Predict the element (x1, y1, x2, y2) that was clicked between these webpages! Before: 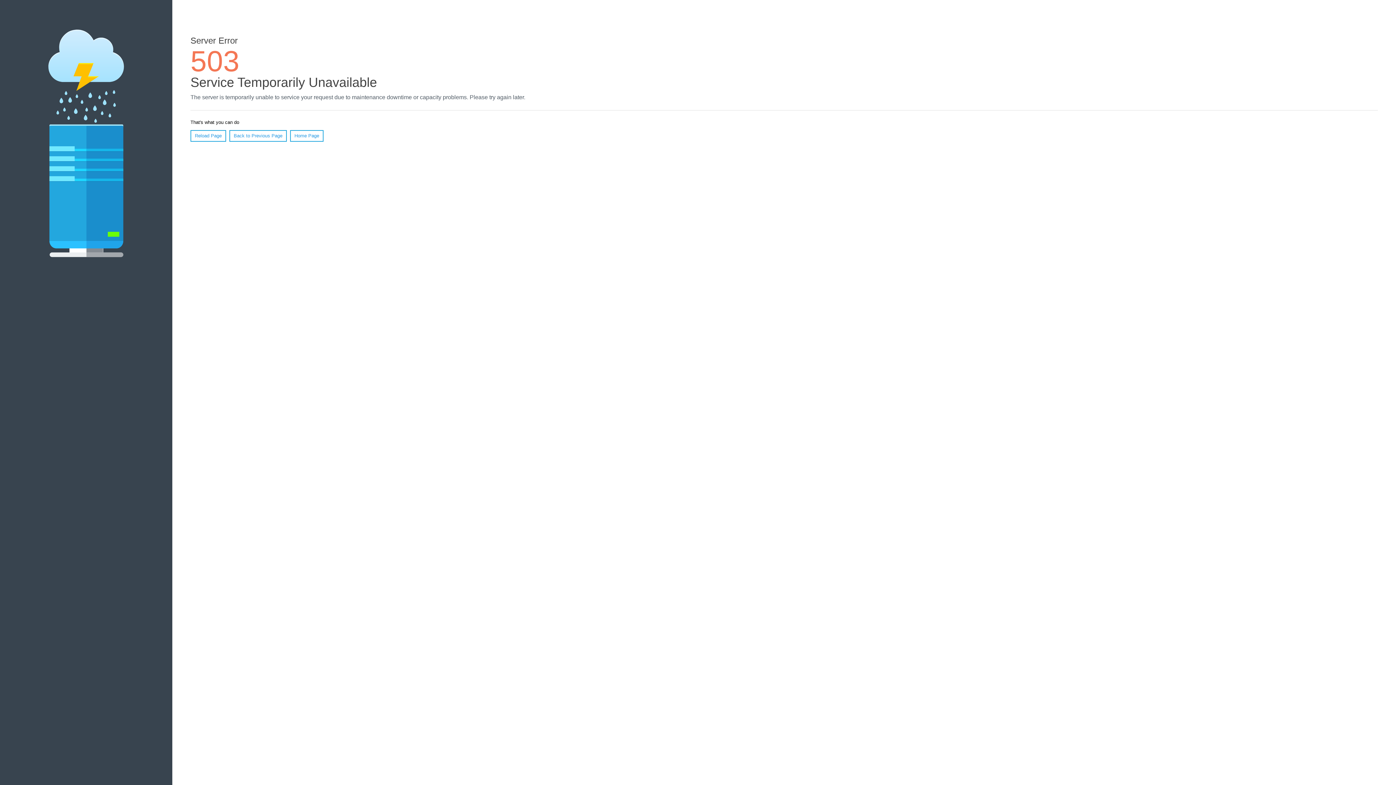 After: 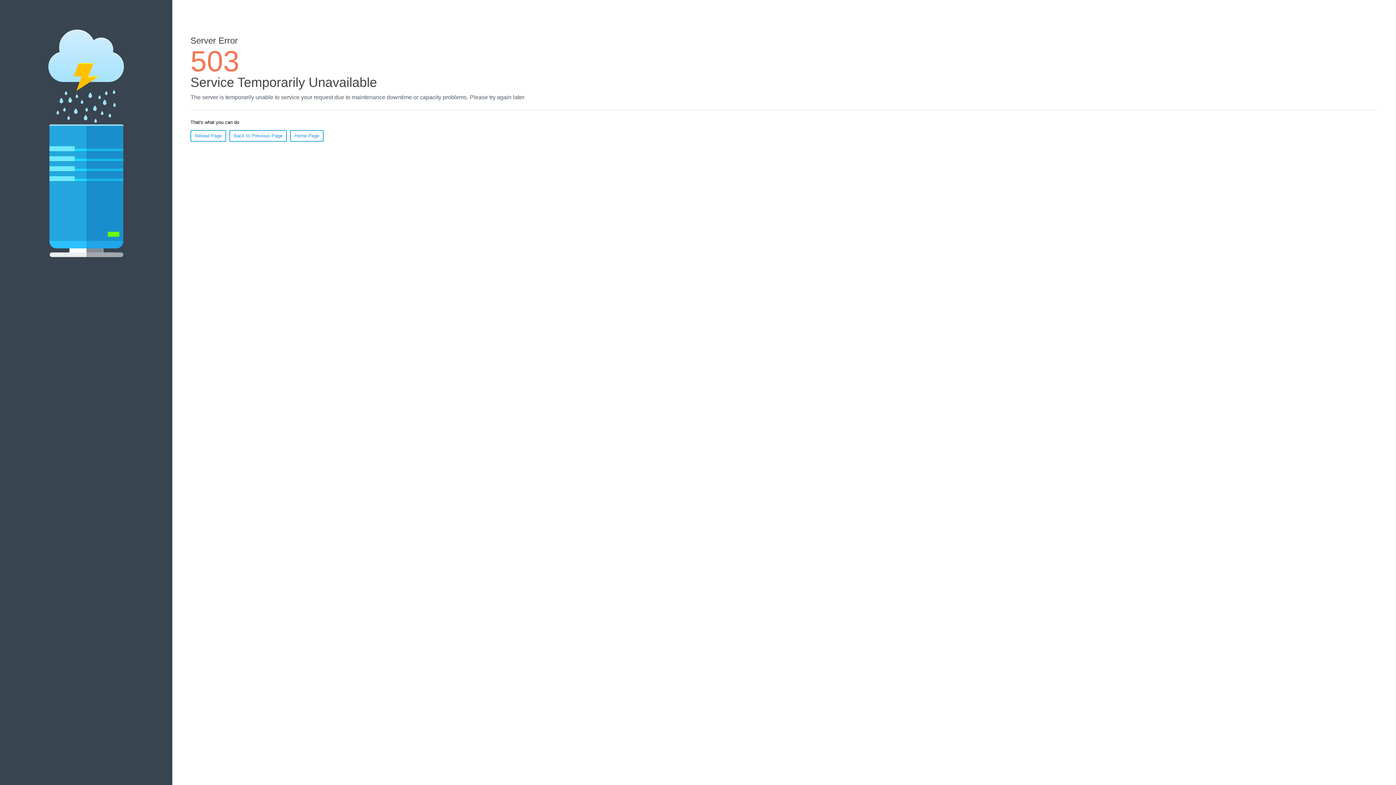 Action: label: Home Page bbox: (290, 130, 323, 141)